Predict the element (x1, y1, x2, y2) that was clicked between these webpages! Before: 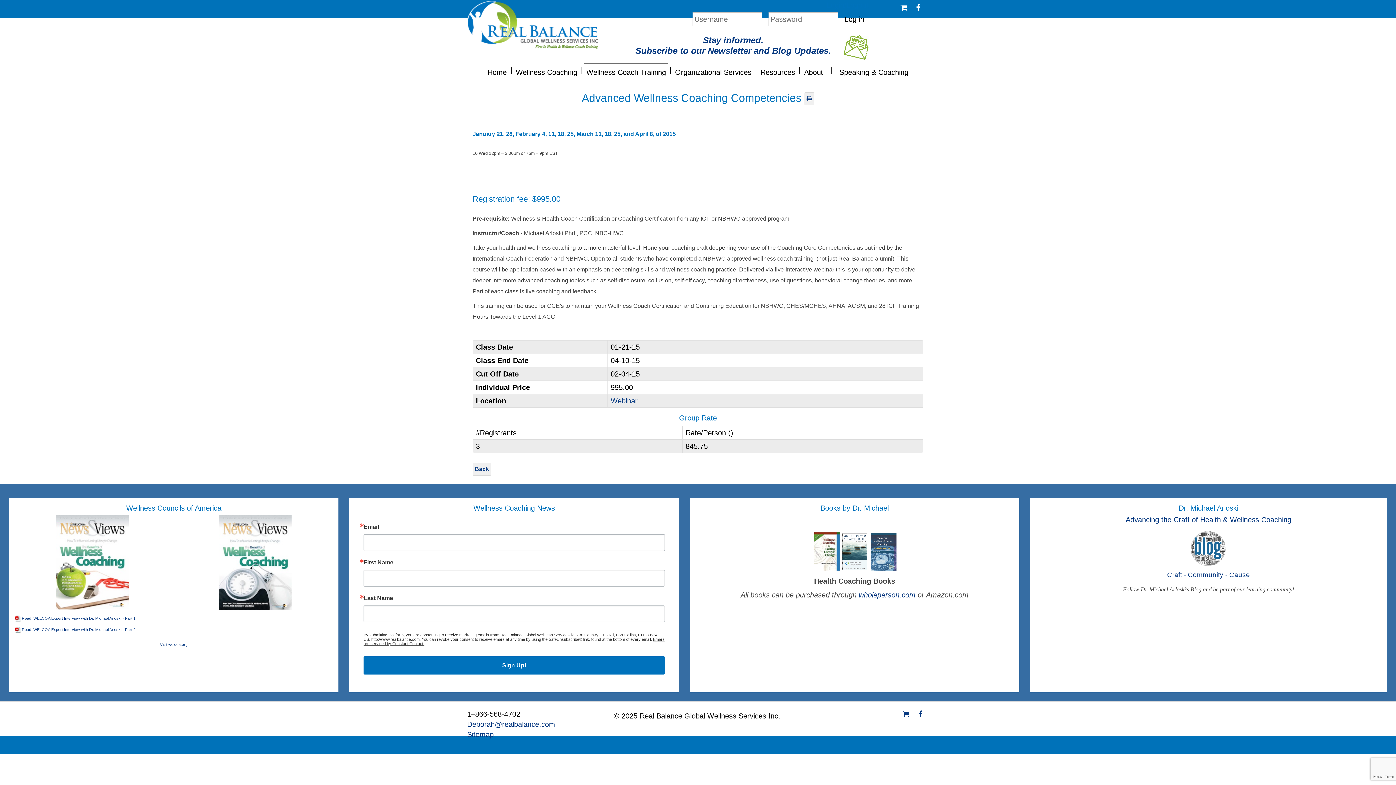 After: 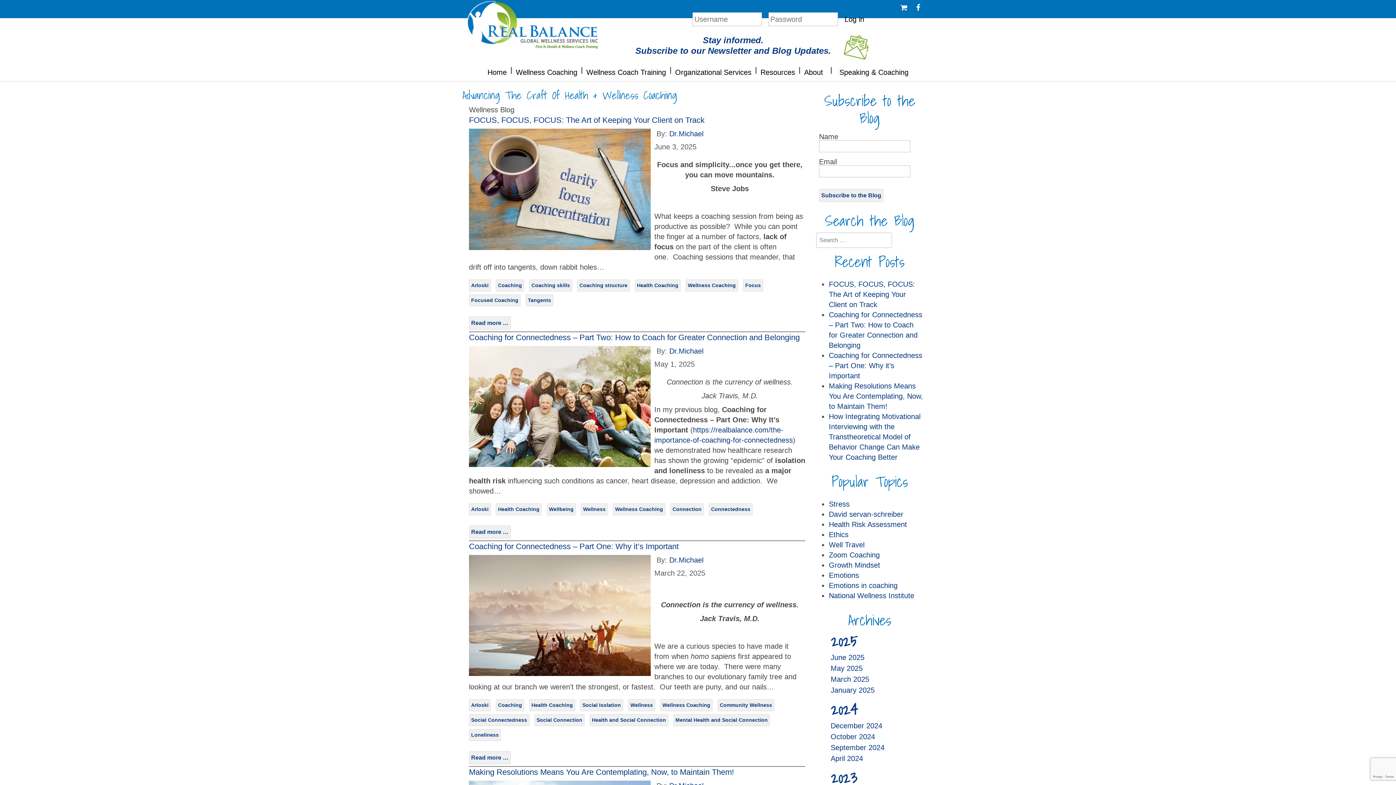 Action: label: Craft - Community - Cause bbox: (1167, 571, 1250, 579)